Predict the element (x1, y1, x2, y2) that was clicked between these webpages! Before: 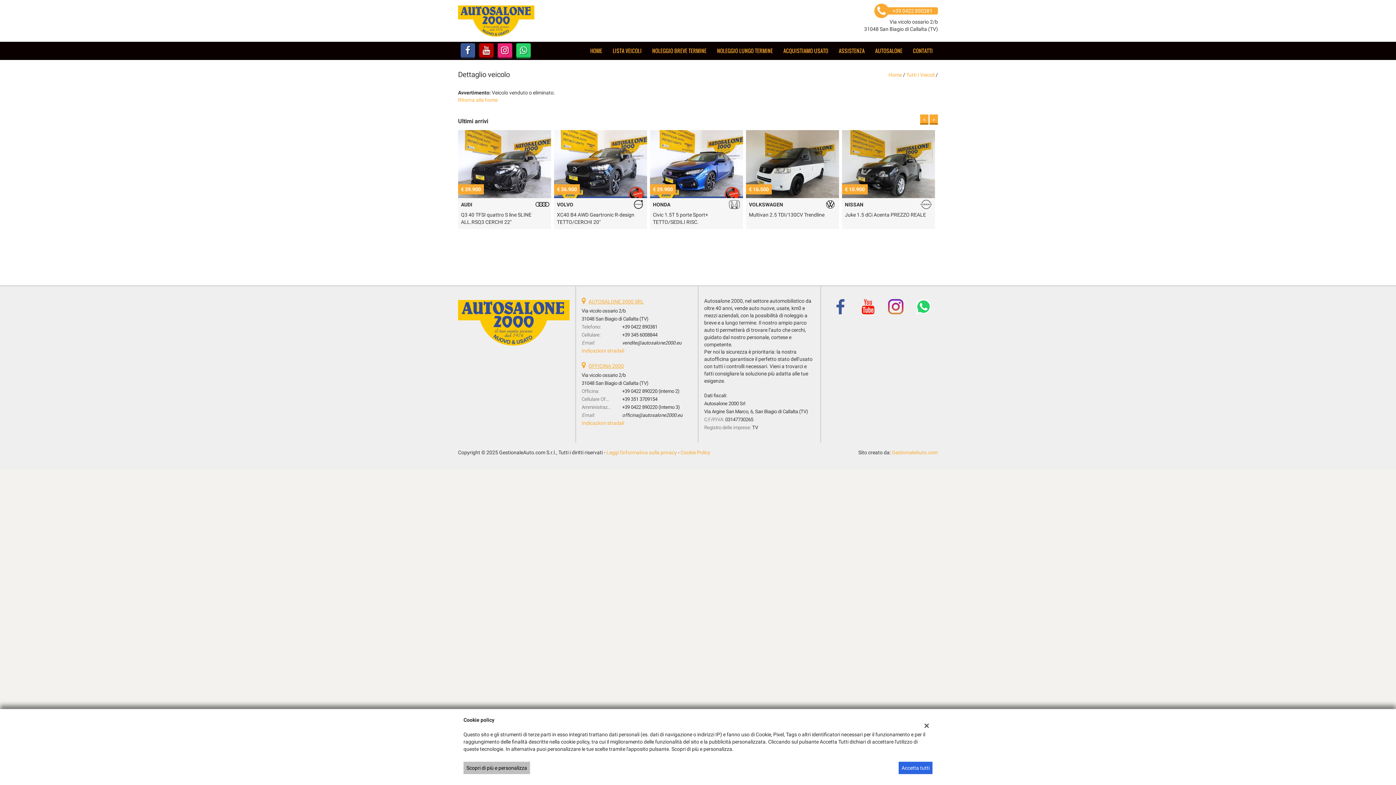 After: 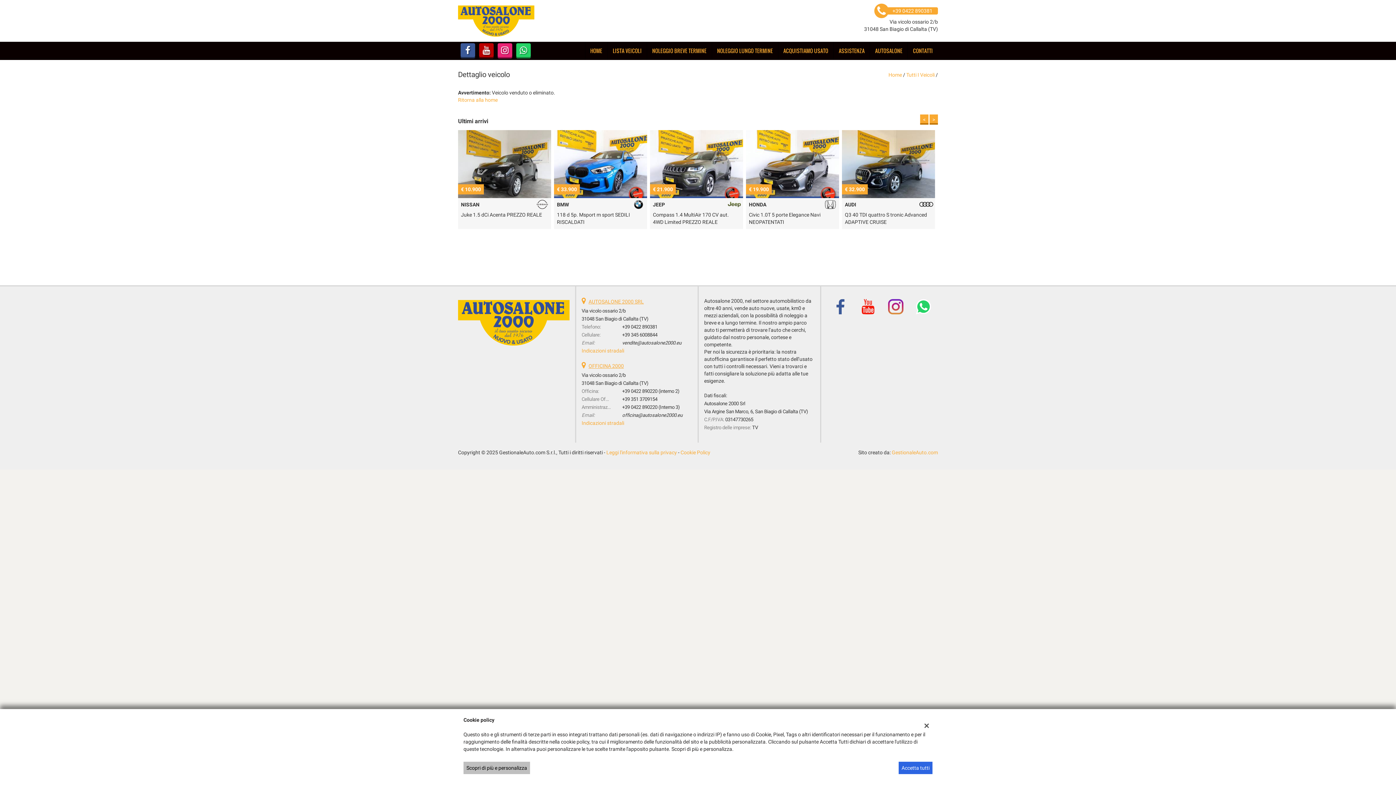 Action: bbox: (828, 303, 852, 309)